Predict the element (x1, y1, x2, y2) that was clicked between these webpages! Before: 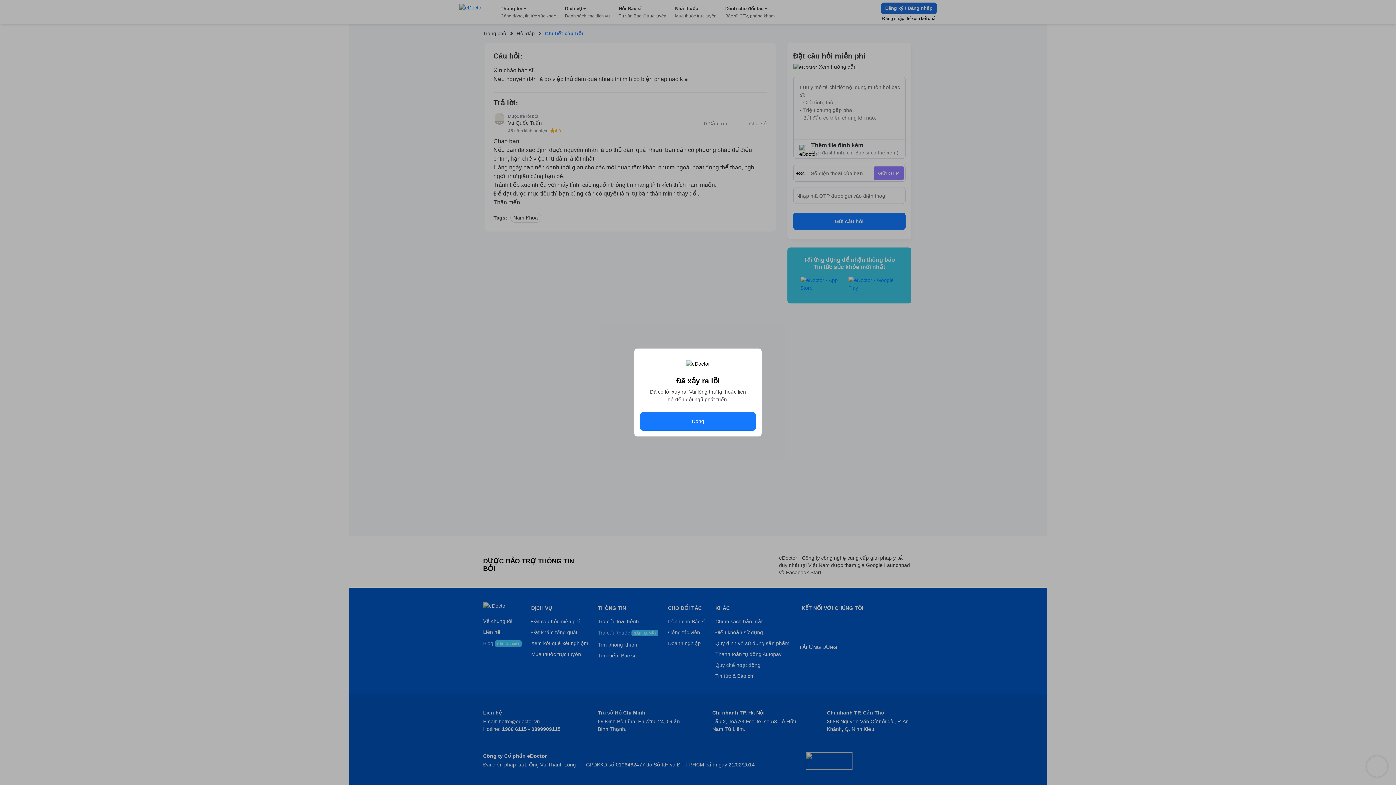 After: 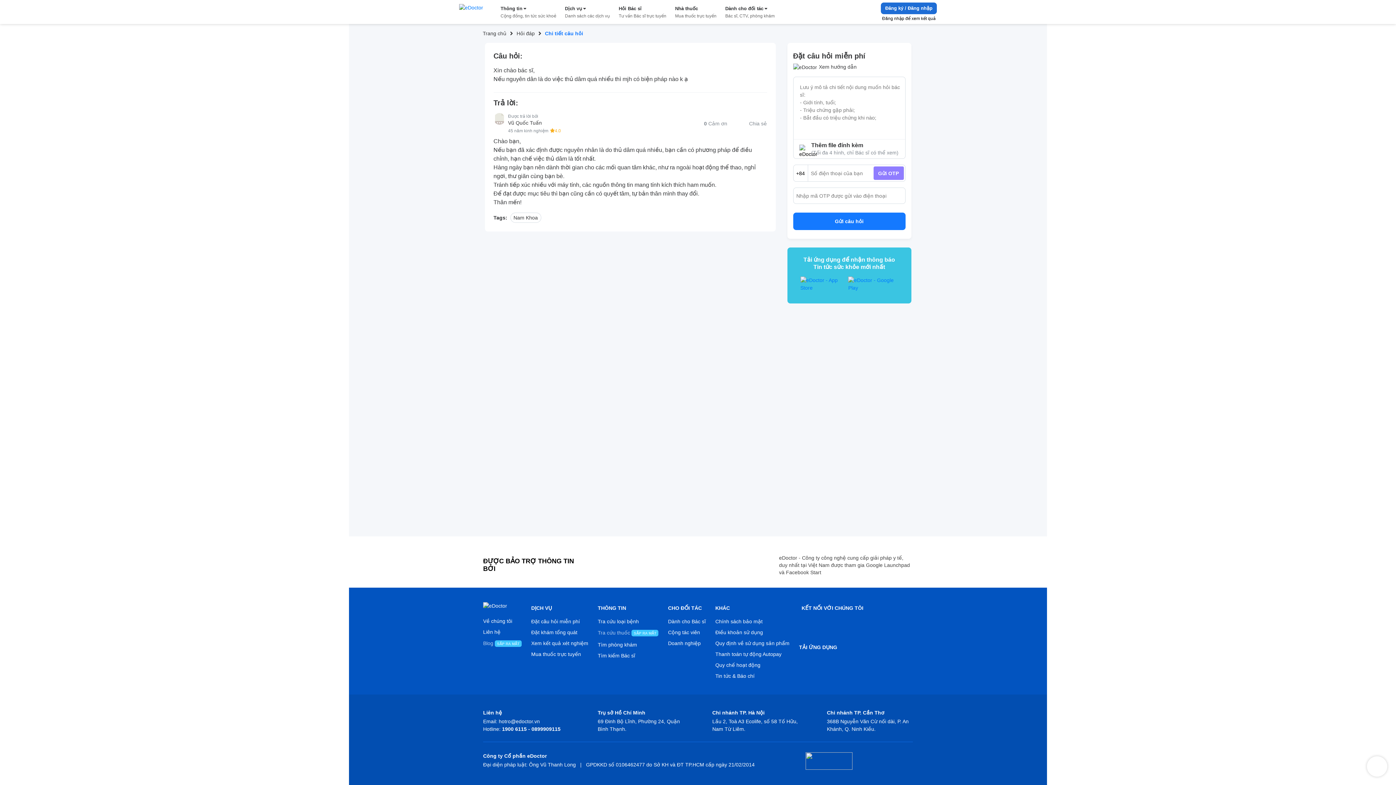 Action: label: Đóng bbox: (640, 412, 756, 430)